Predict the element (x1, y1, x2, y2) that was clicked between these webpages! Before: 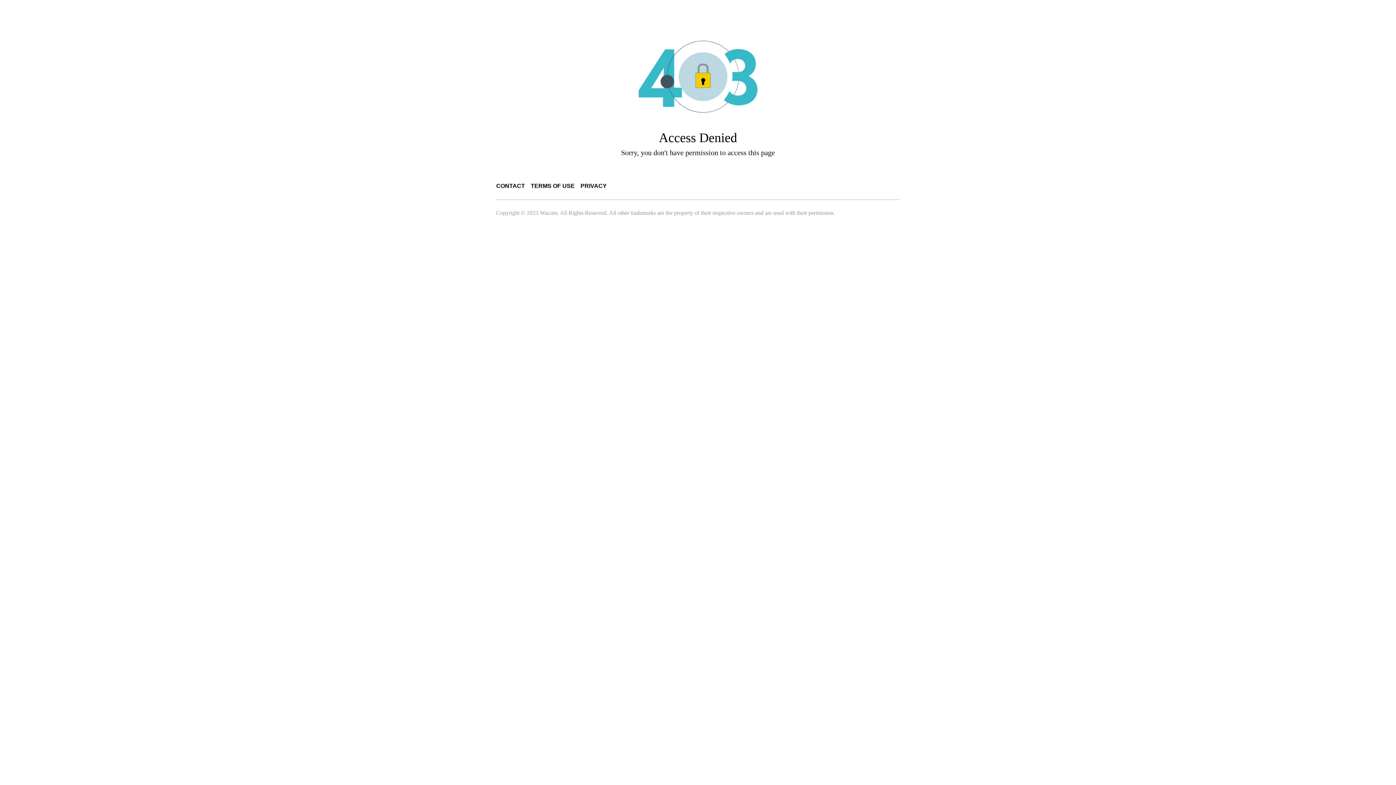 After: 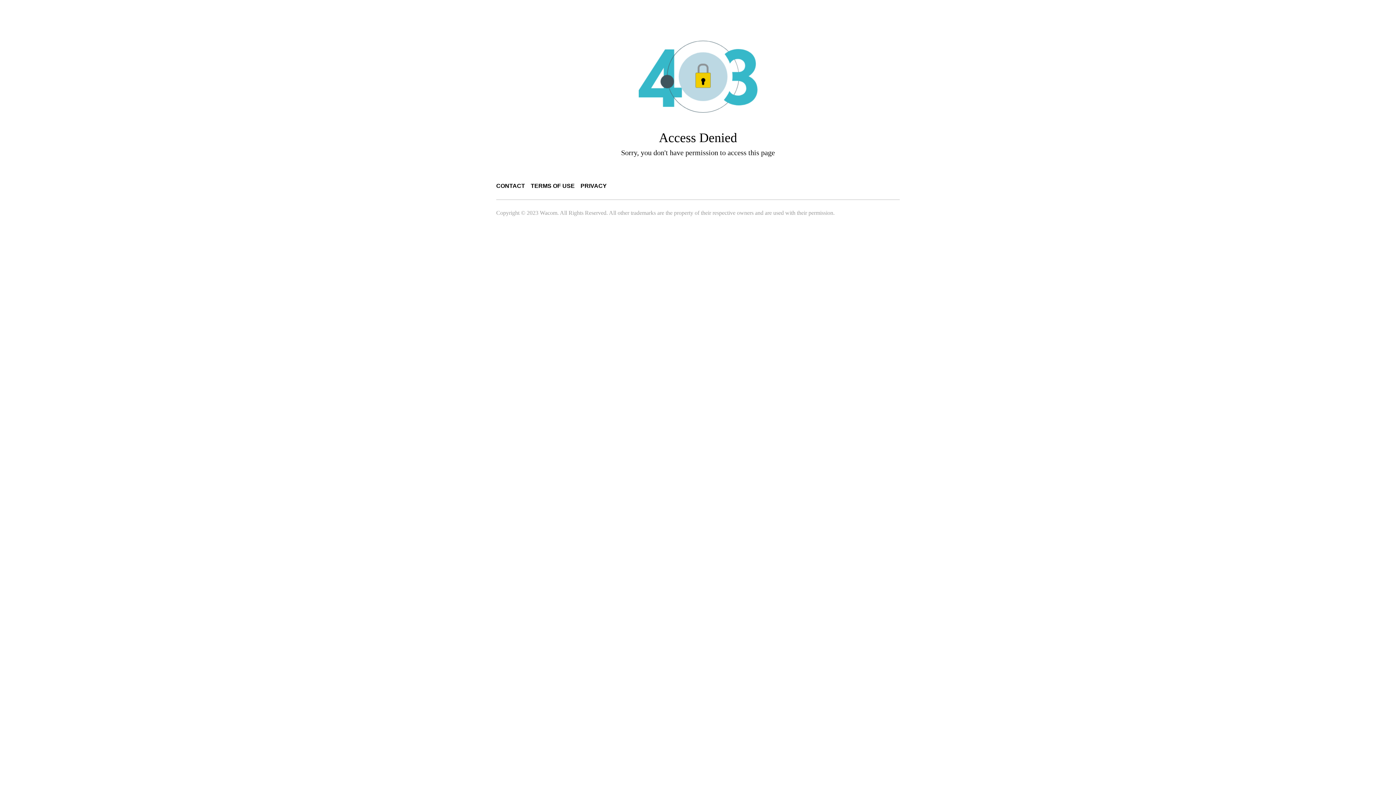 Action: label: CONTACT bbox: (496, 182, 525, 189)